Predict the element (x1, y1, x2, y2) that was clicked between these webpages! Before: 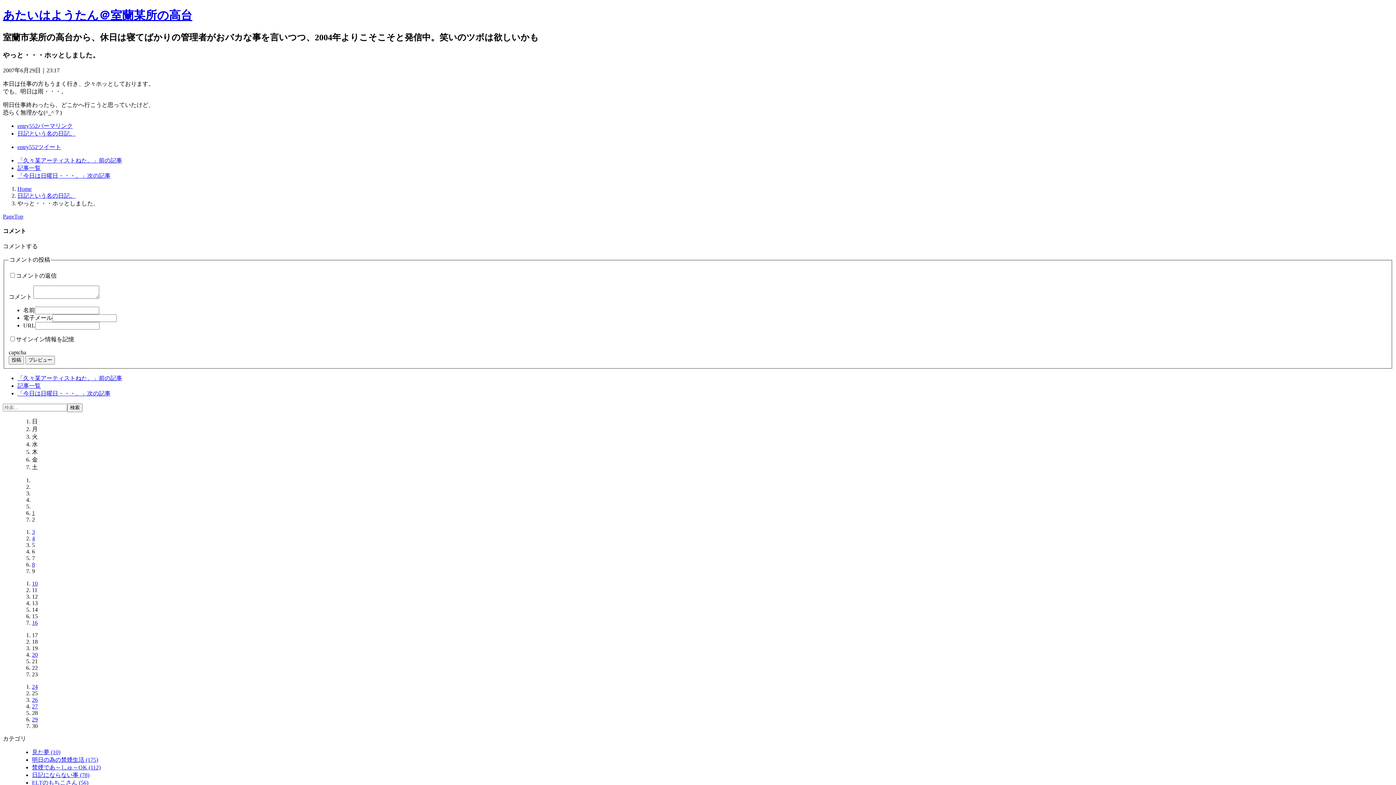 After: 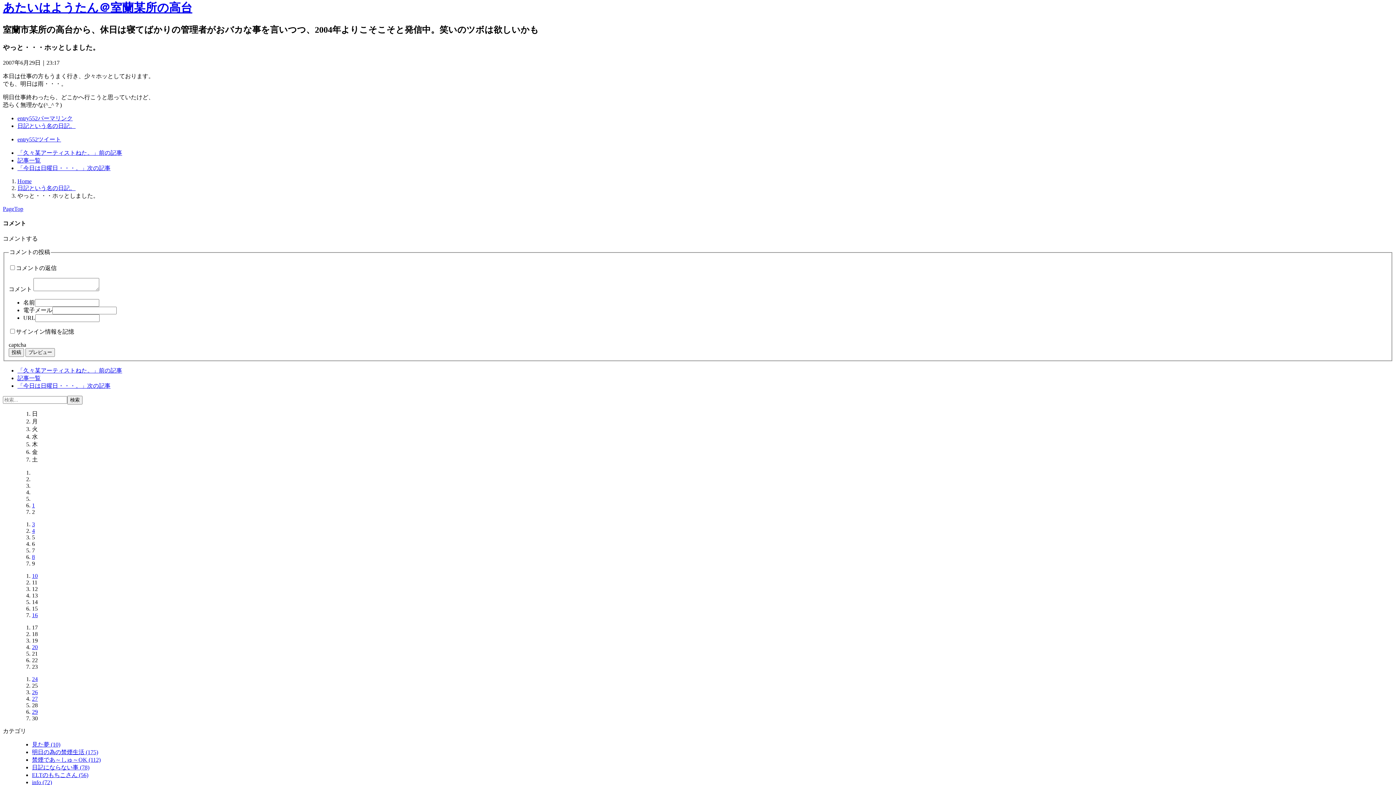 Action: label: PageTop bbox: (2, 213, 23, 219)